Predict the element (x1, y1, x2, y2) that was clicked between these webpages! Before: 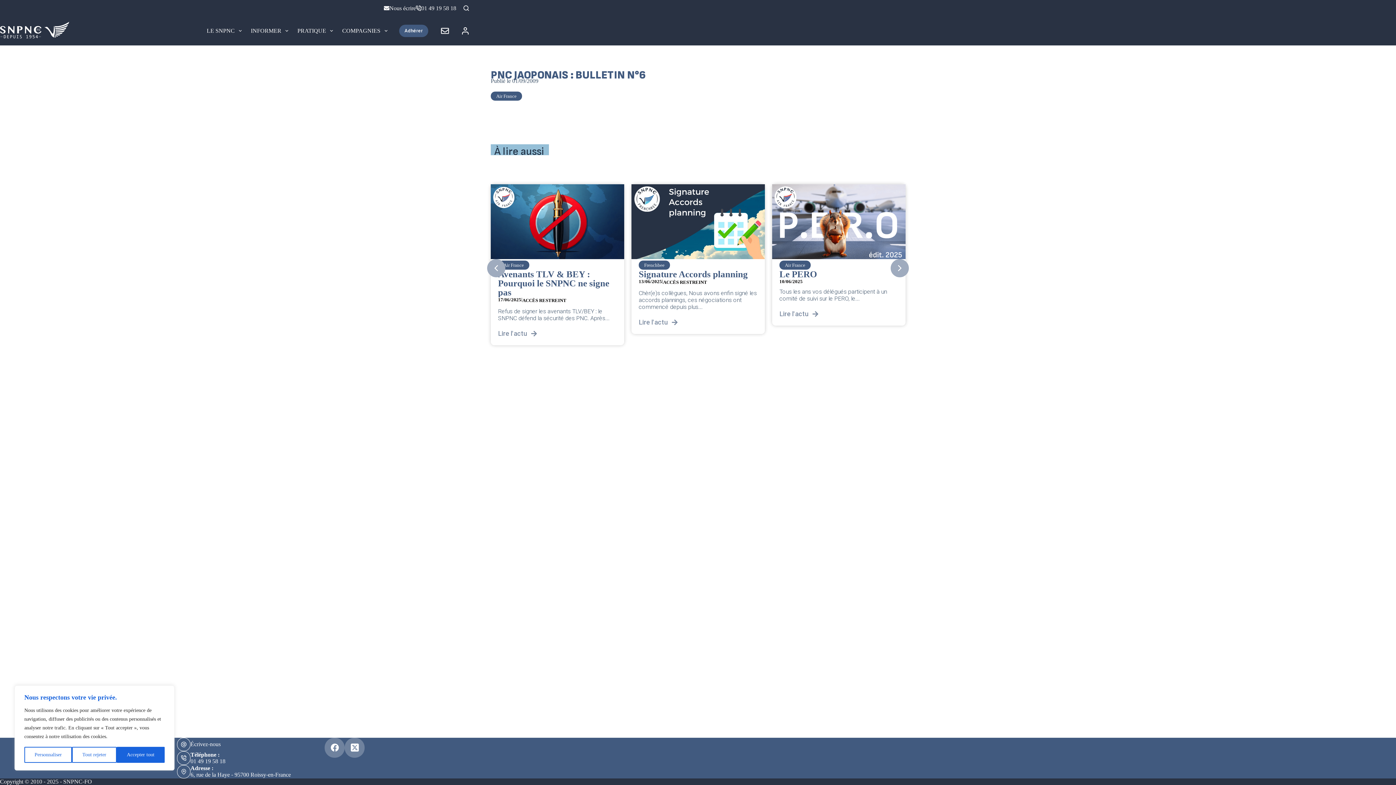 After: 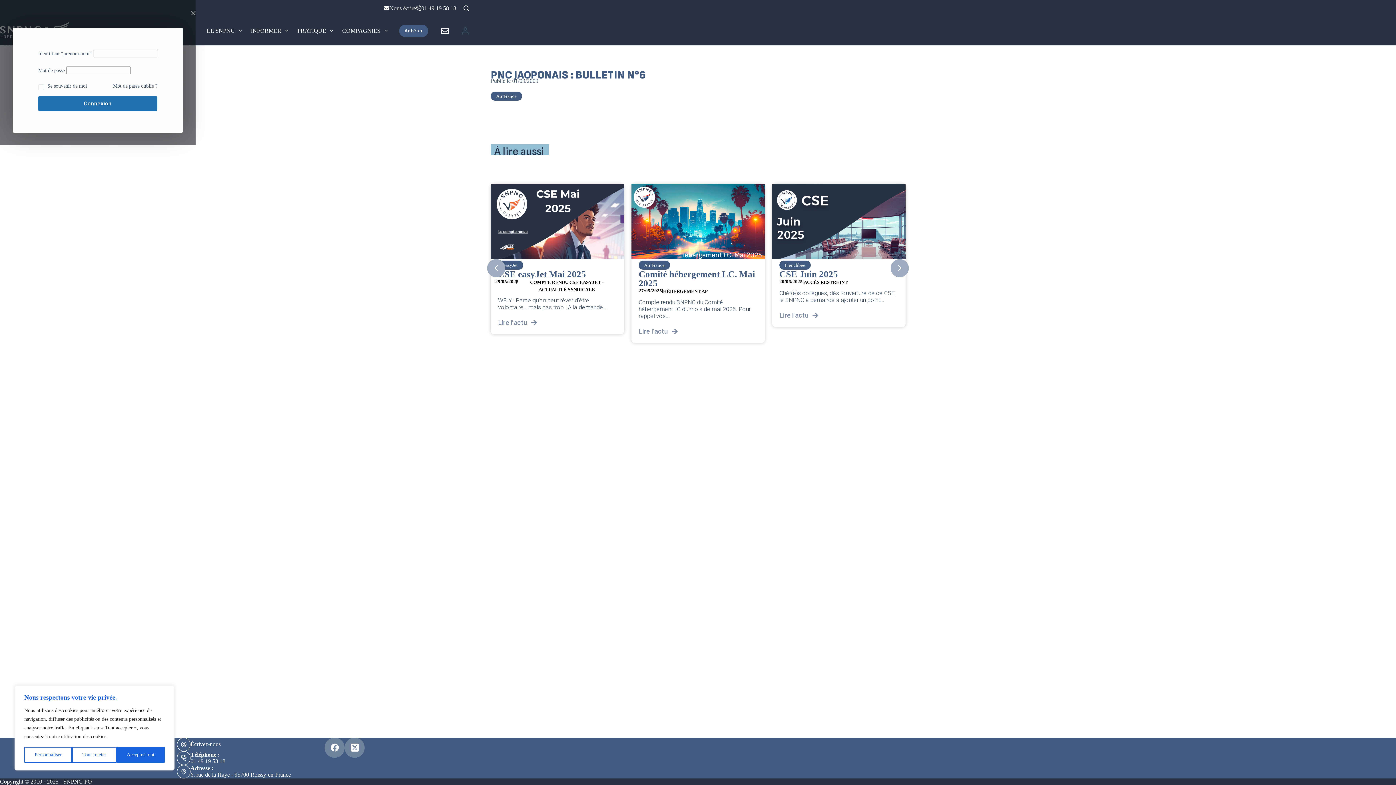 Action: bbox: (461, 27, 469, 34) label: Connexion